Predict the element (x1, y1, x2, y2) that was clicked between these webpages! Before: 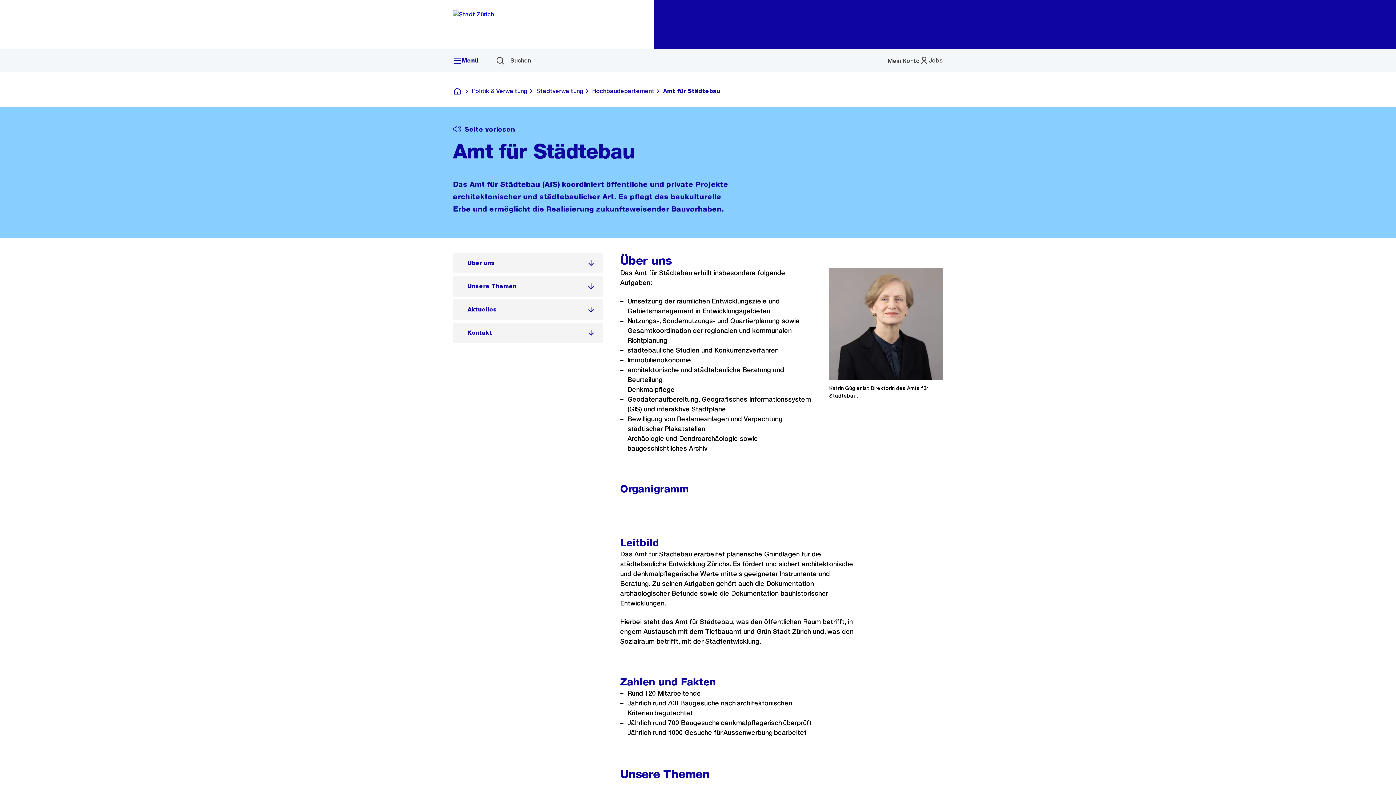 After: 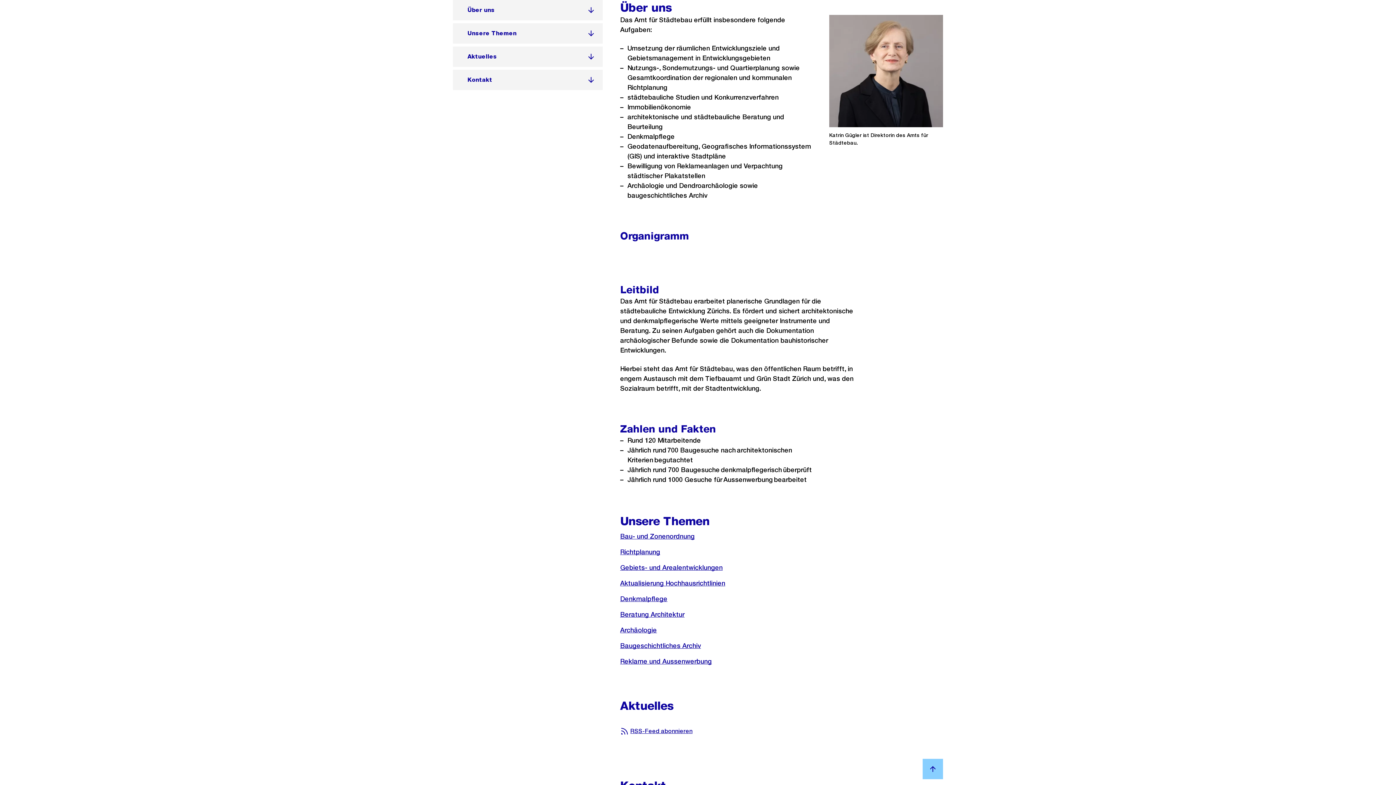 Action: label: Über uns bbox: (453, 253, 602, 273)